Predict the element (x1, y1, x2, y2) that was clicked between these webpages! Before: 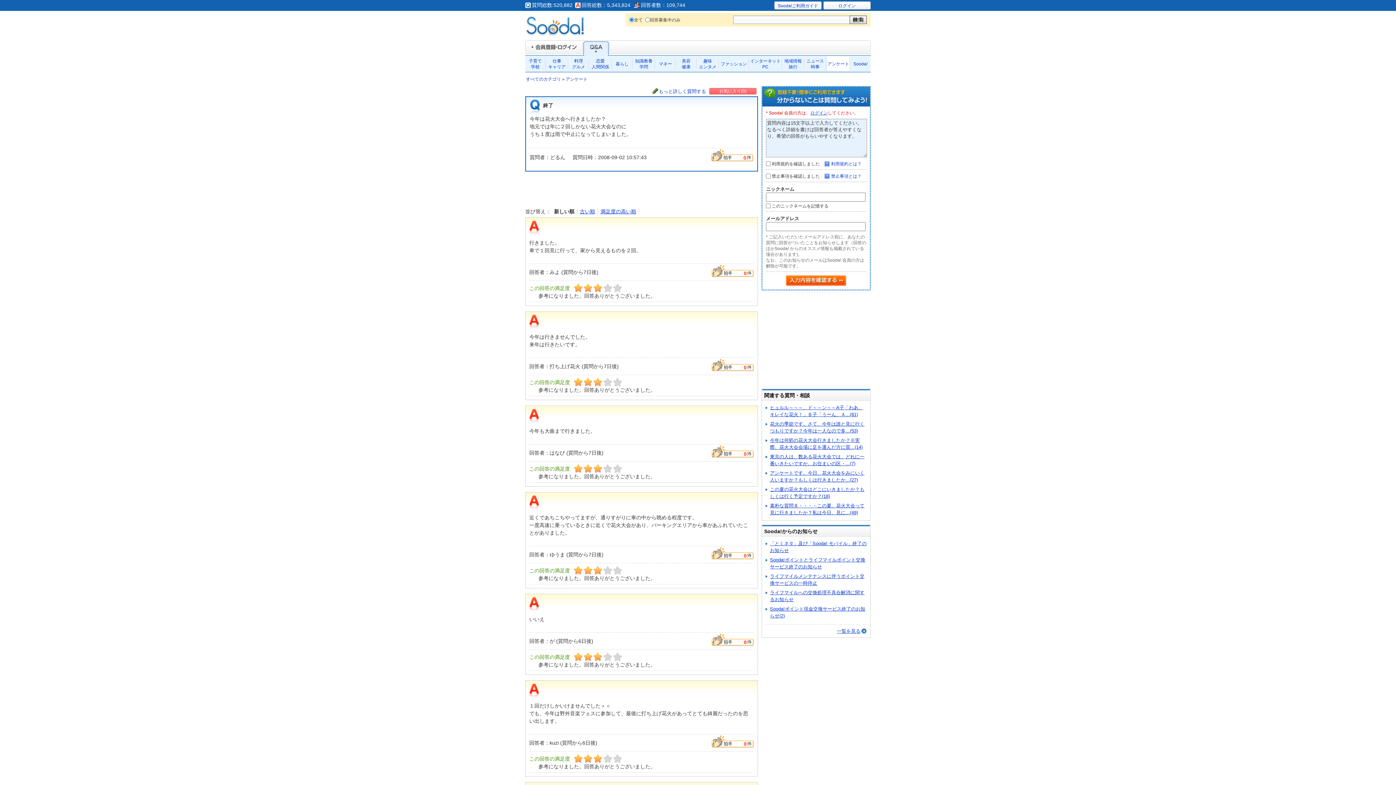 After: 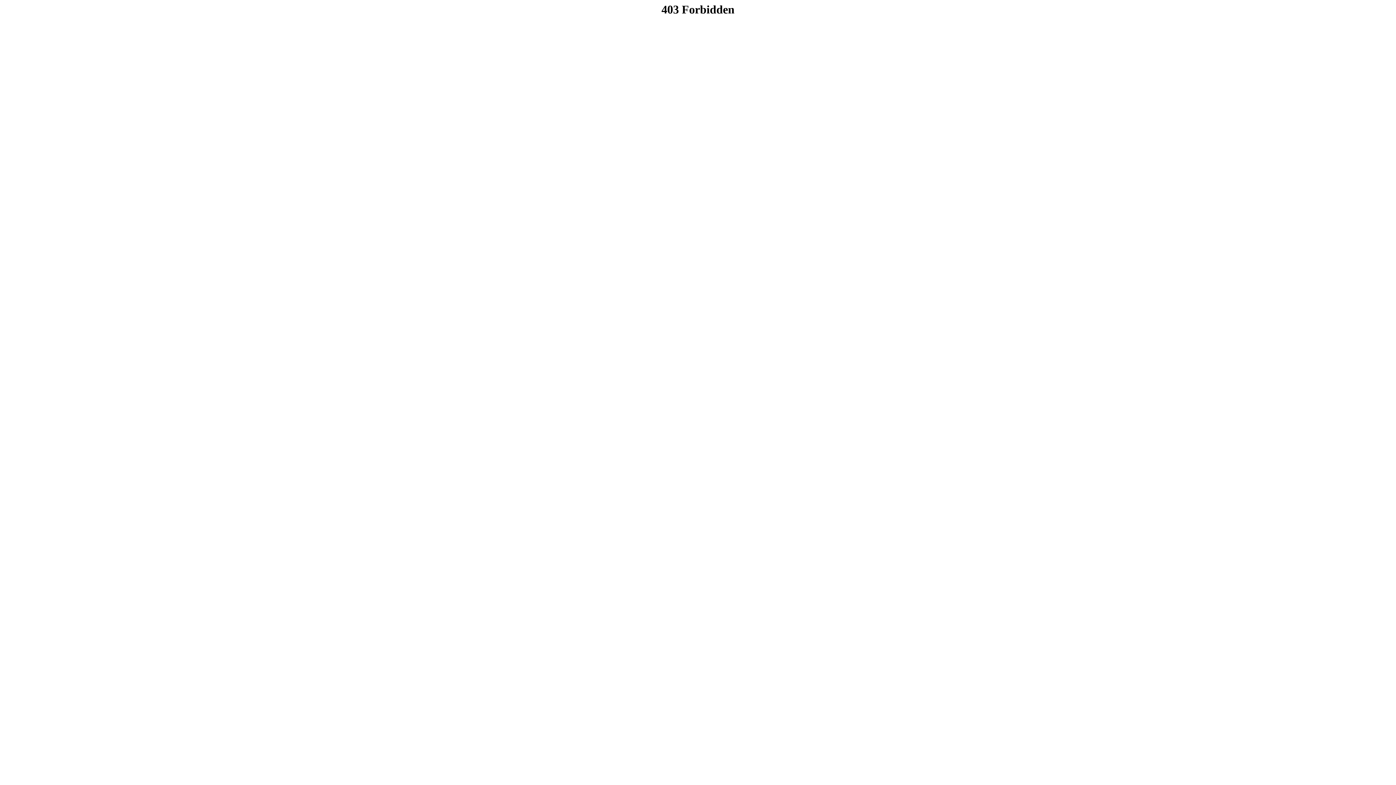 Action: bbox: (568, 55, 588, 72) label: 料理
グルメ